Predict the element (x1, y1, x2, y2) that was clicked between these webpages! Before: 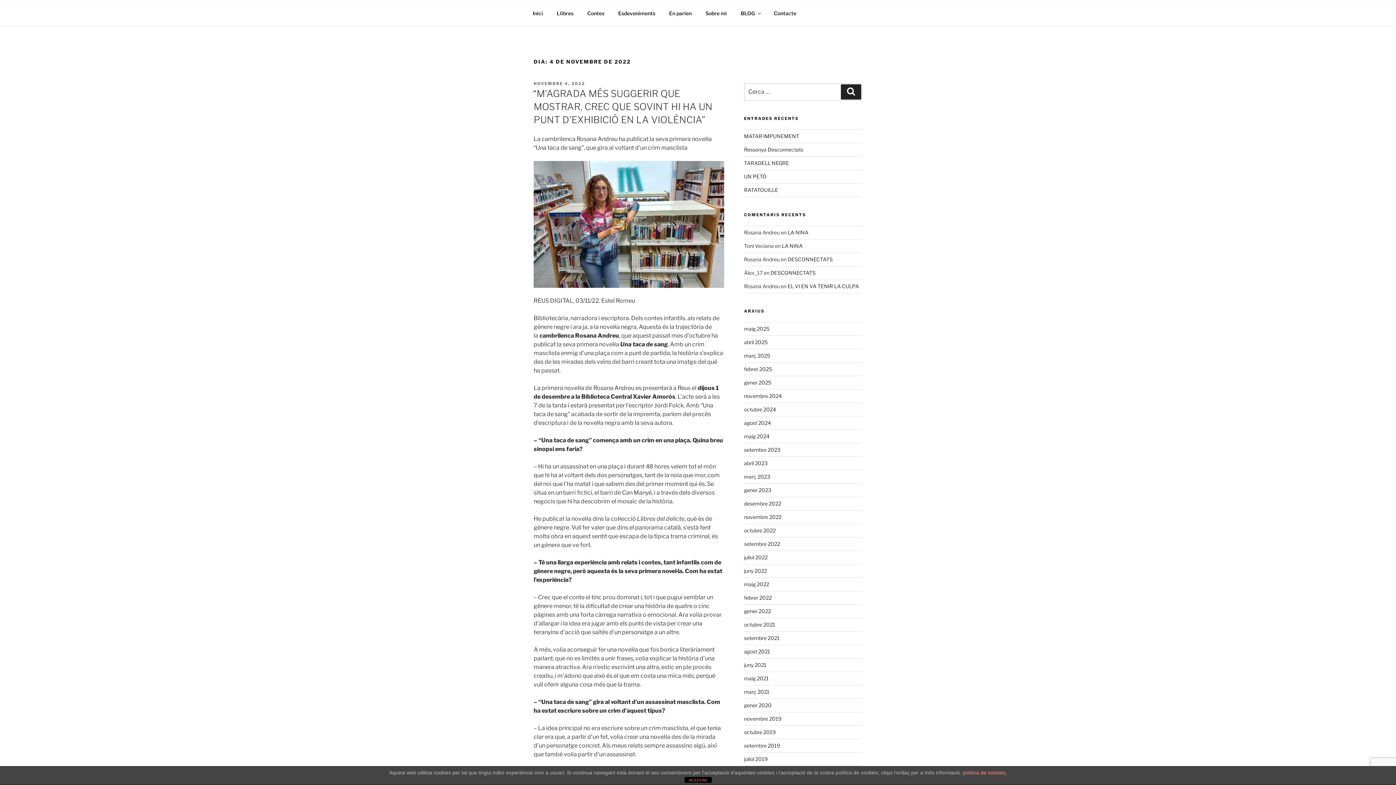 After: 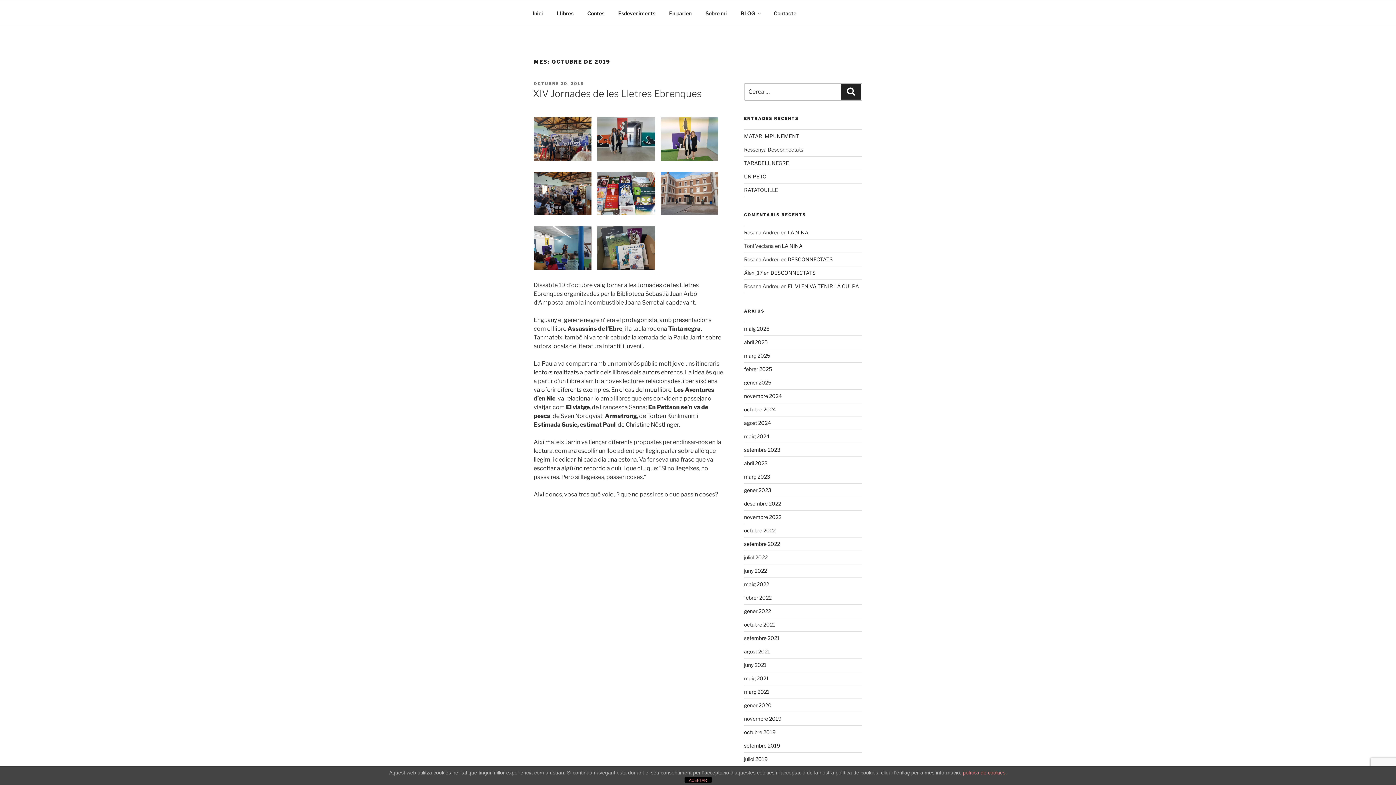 Action: label: octubre 2019 bbox: (744, 729, 775, 735)